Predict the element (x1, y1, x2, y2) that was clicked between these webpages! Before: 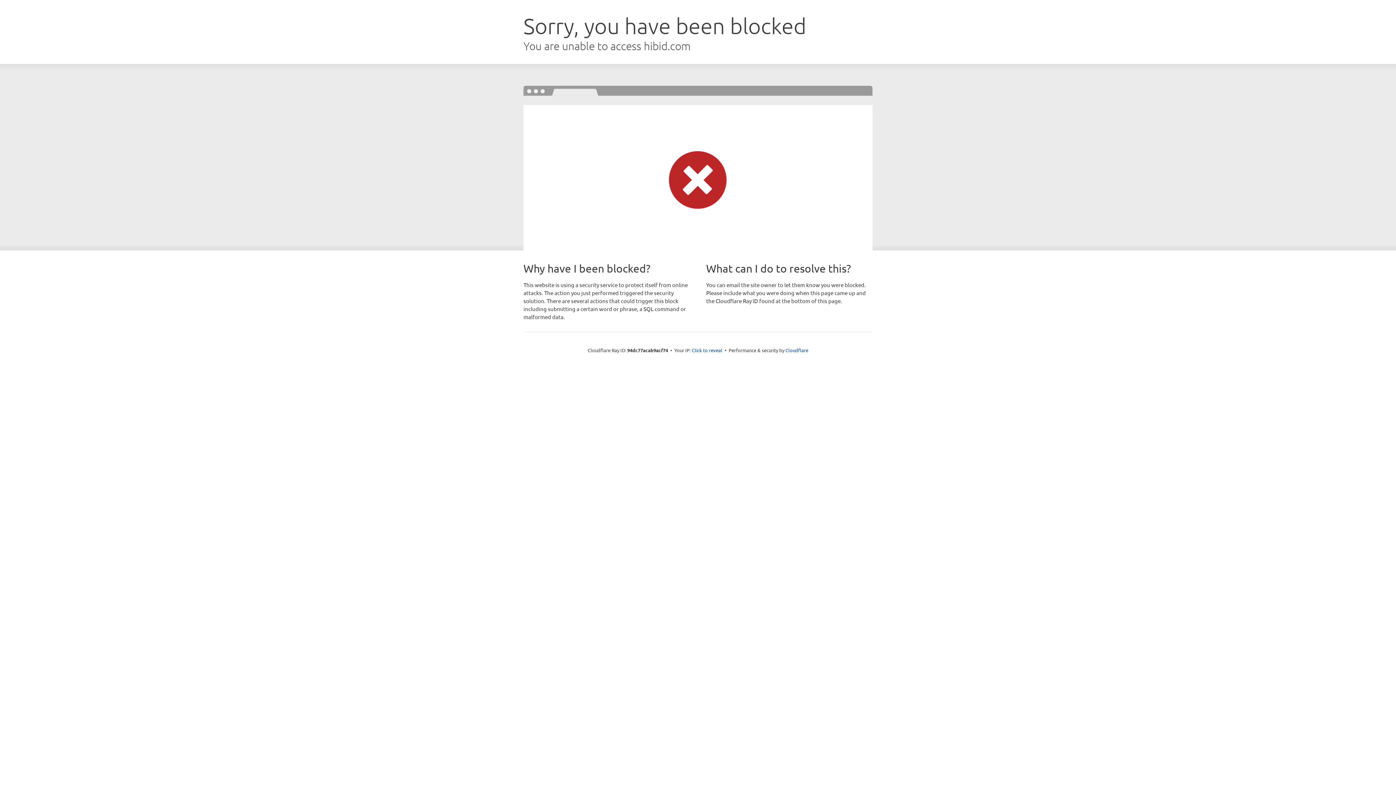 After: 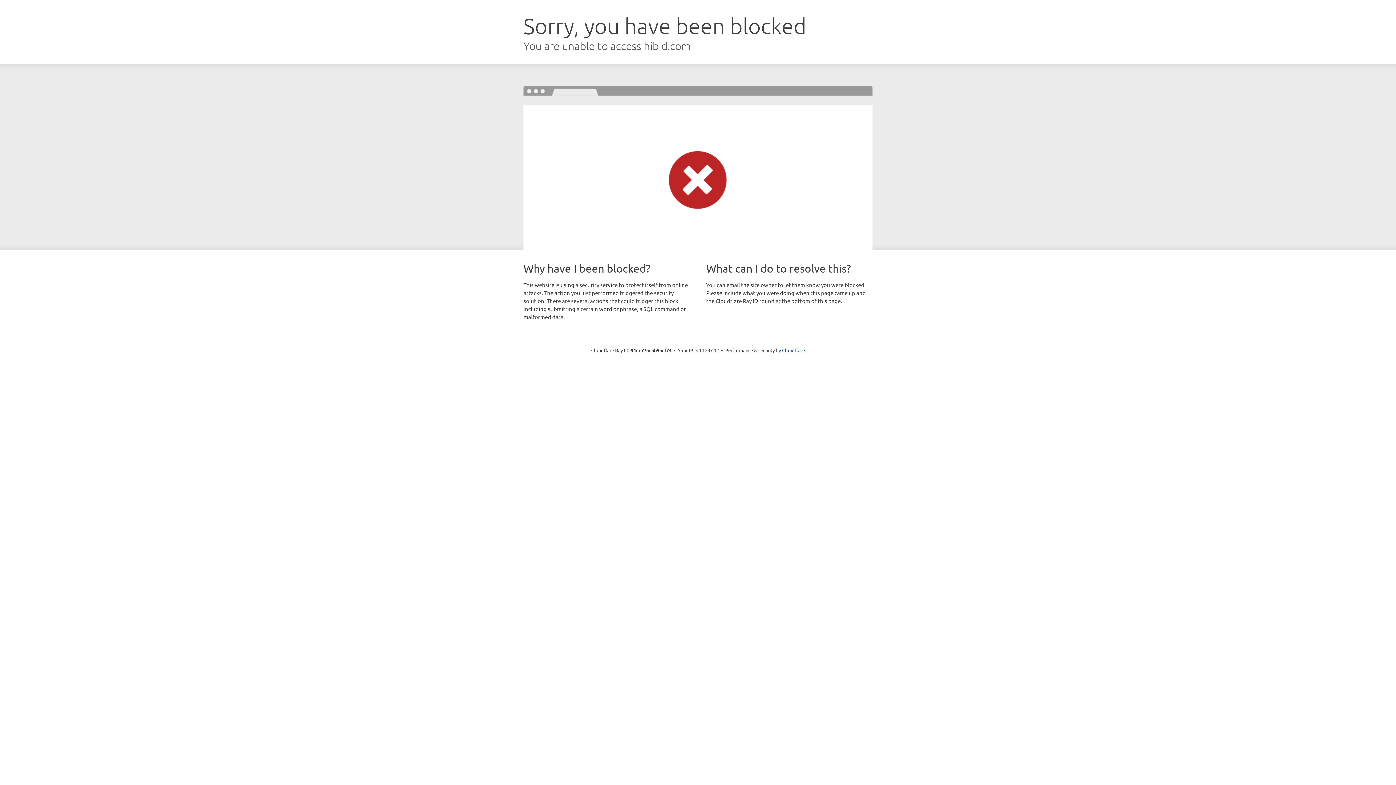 Action: bbox: (692, 346, 722, 353) label: Click to reveal